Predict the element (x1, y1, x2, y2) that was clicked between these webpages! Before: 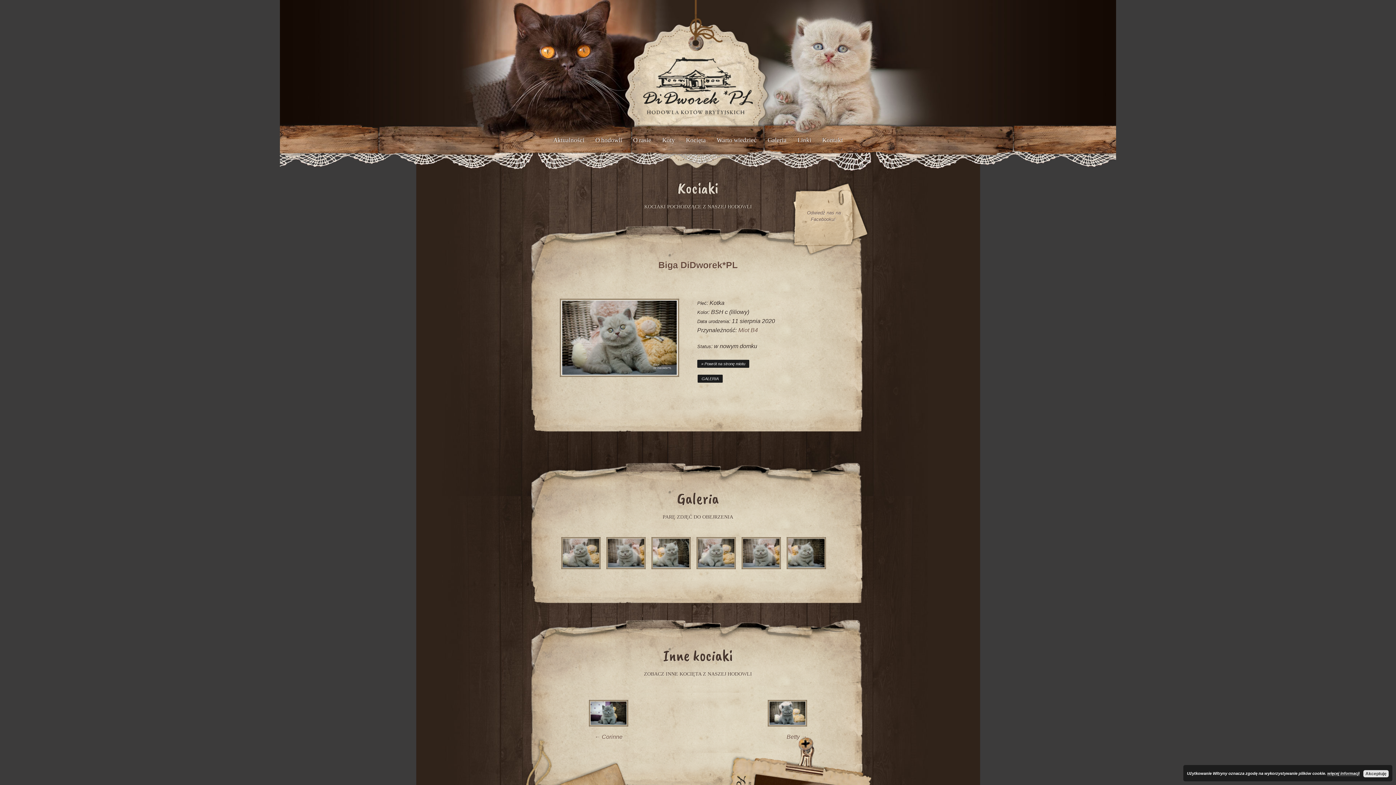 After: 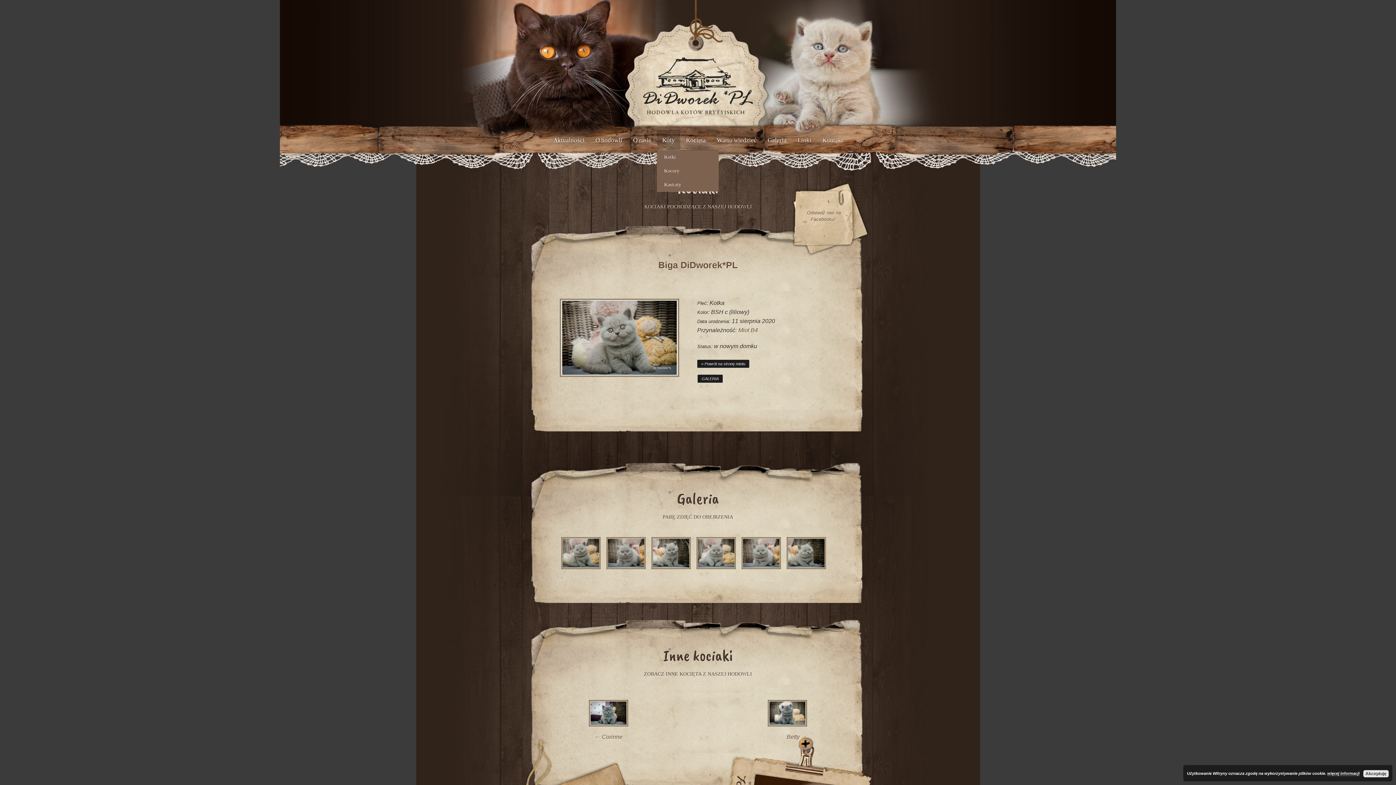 Action: label: Koty bbox: (656, 134, 680, 145)